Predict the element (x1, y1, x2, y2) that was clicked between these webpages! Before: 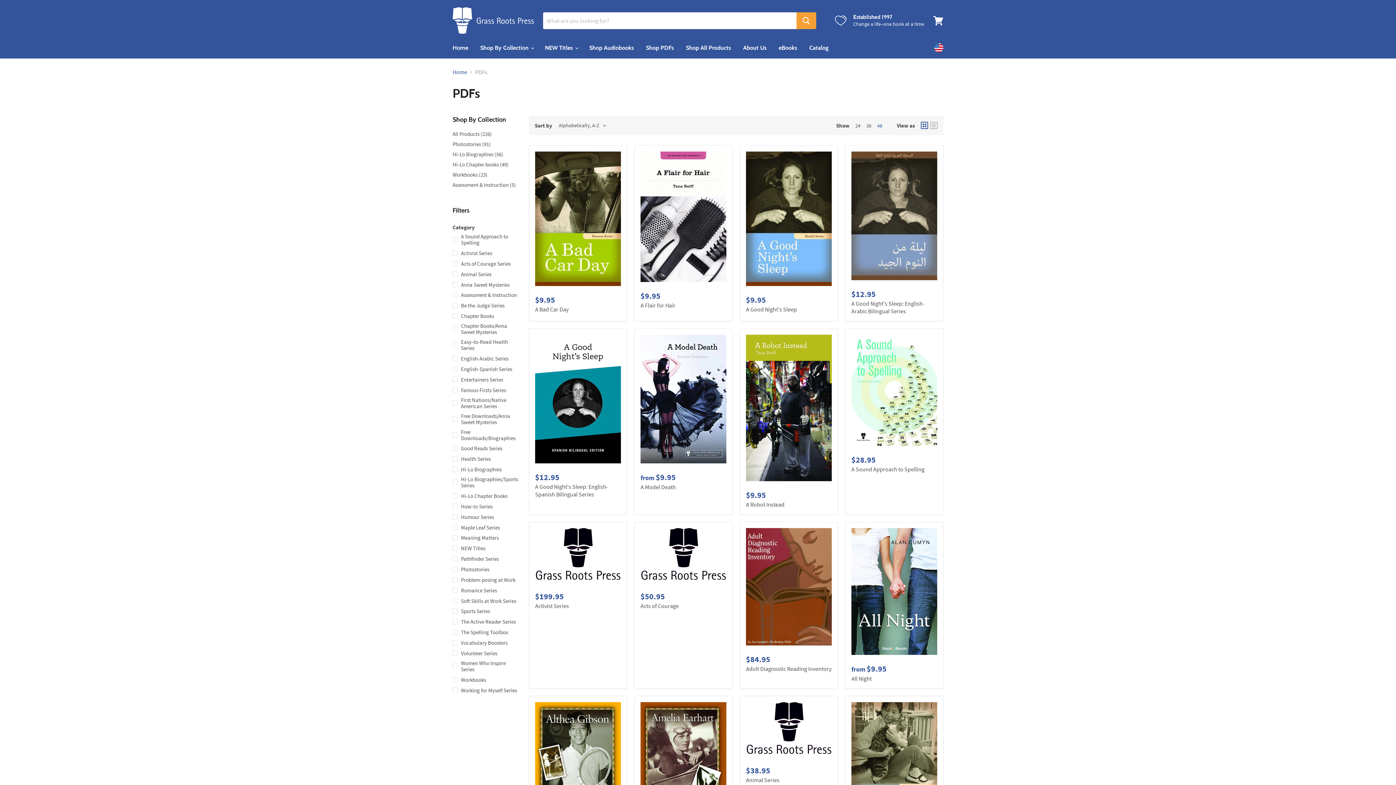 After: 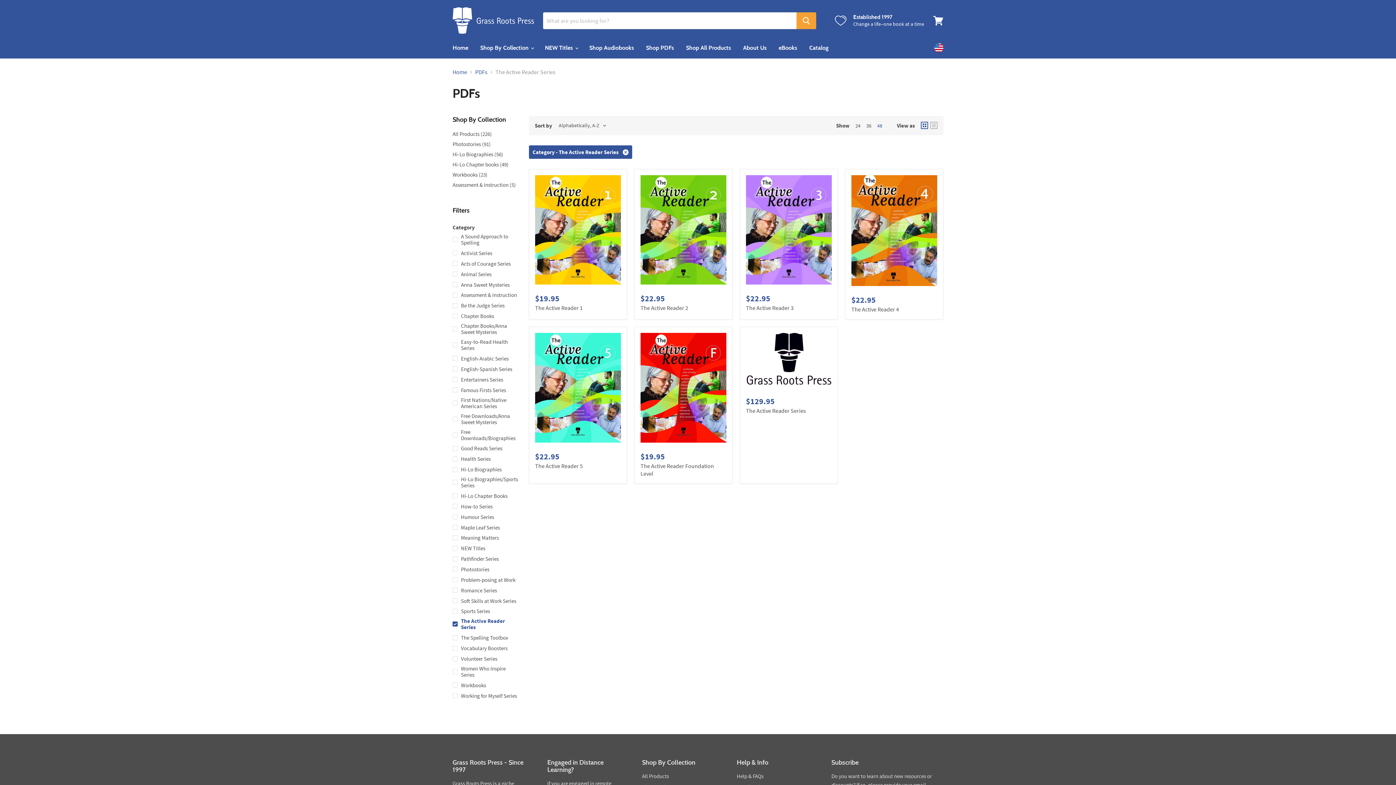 Action: label: The Active Reader Series bbox: (451, 617, 520, 626)